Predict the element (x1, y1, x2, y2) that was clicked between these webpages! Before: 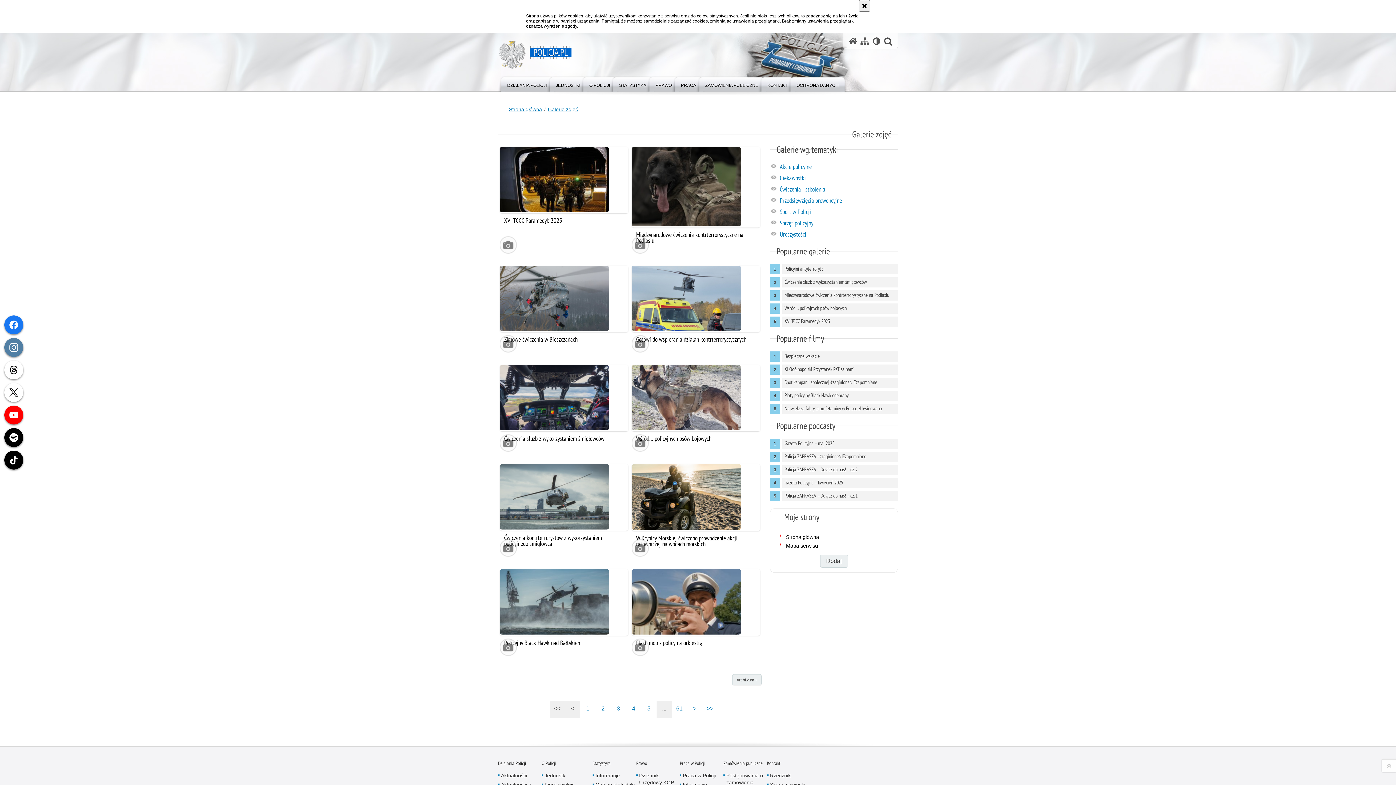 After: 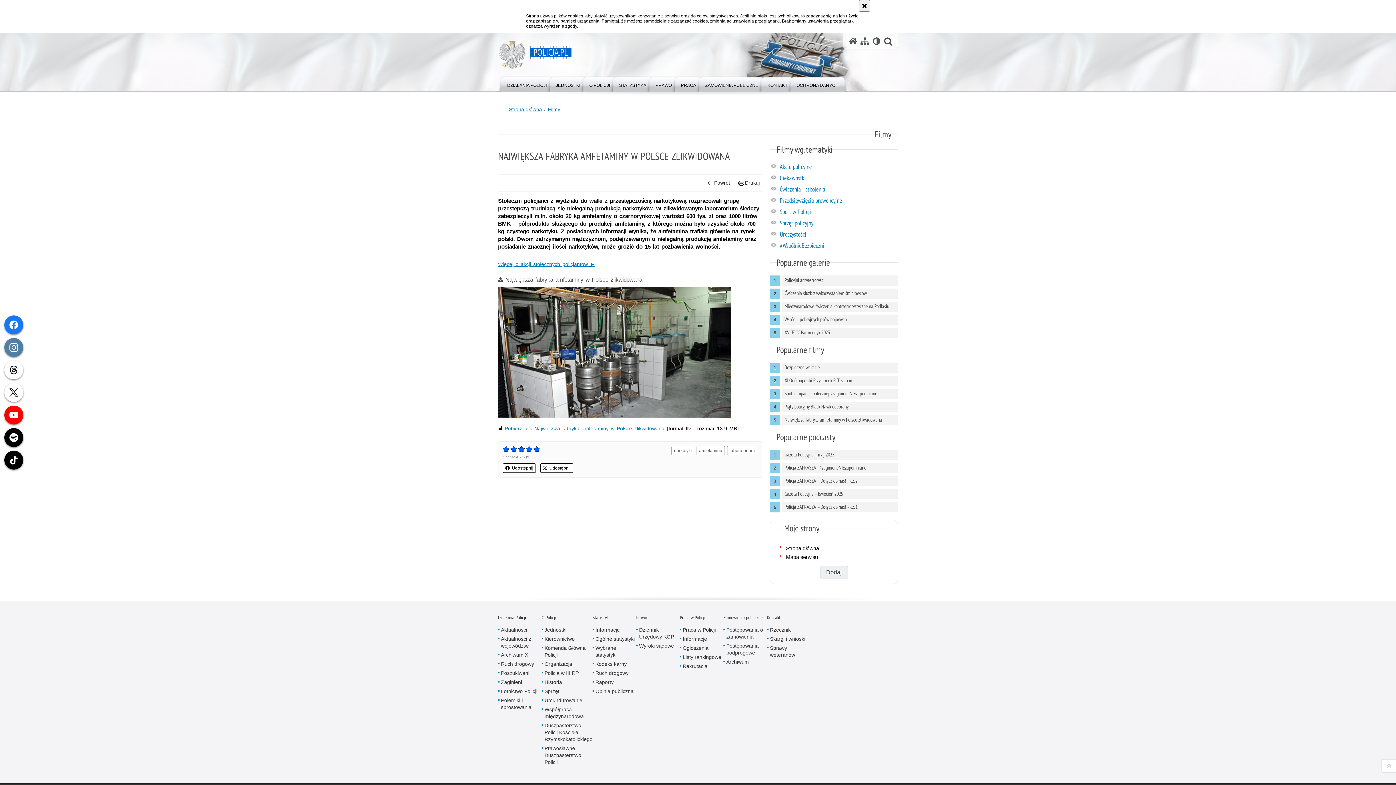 Action: label: Największa fabryka amfetaminy w Polsce zlikwidowana bbox: (782, 404, 898, 414)